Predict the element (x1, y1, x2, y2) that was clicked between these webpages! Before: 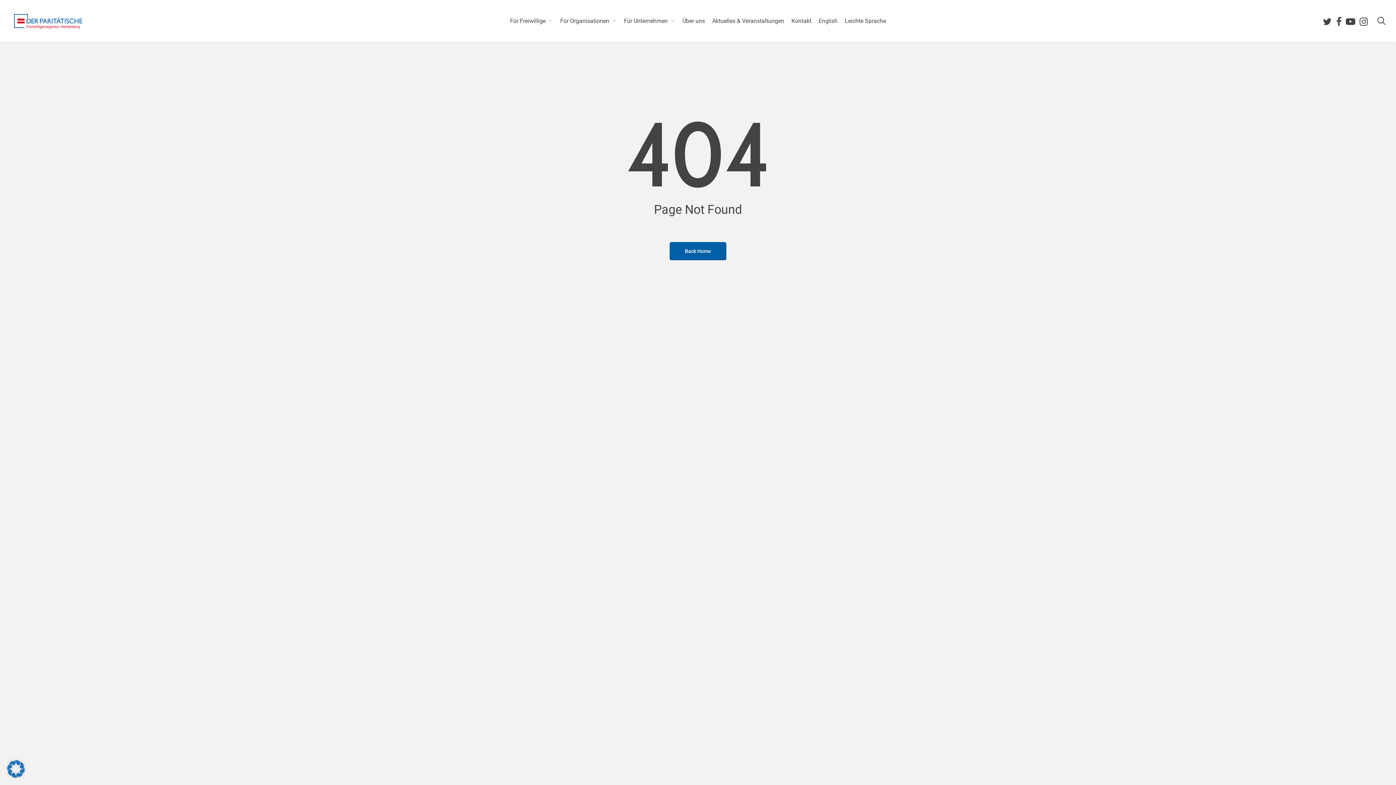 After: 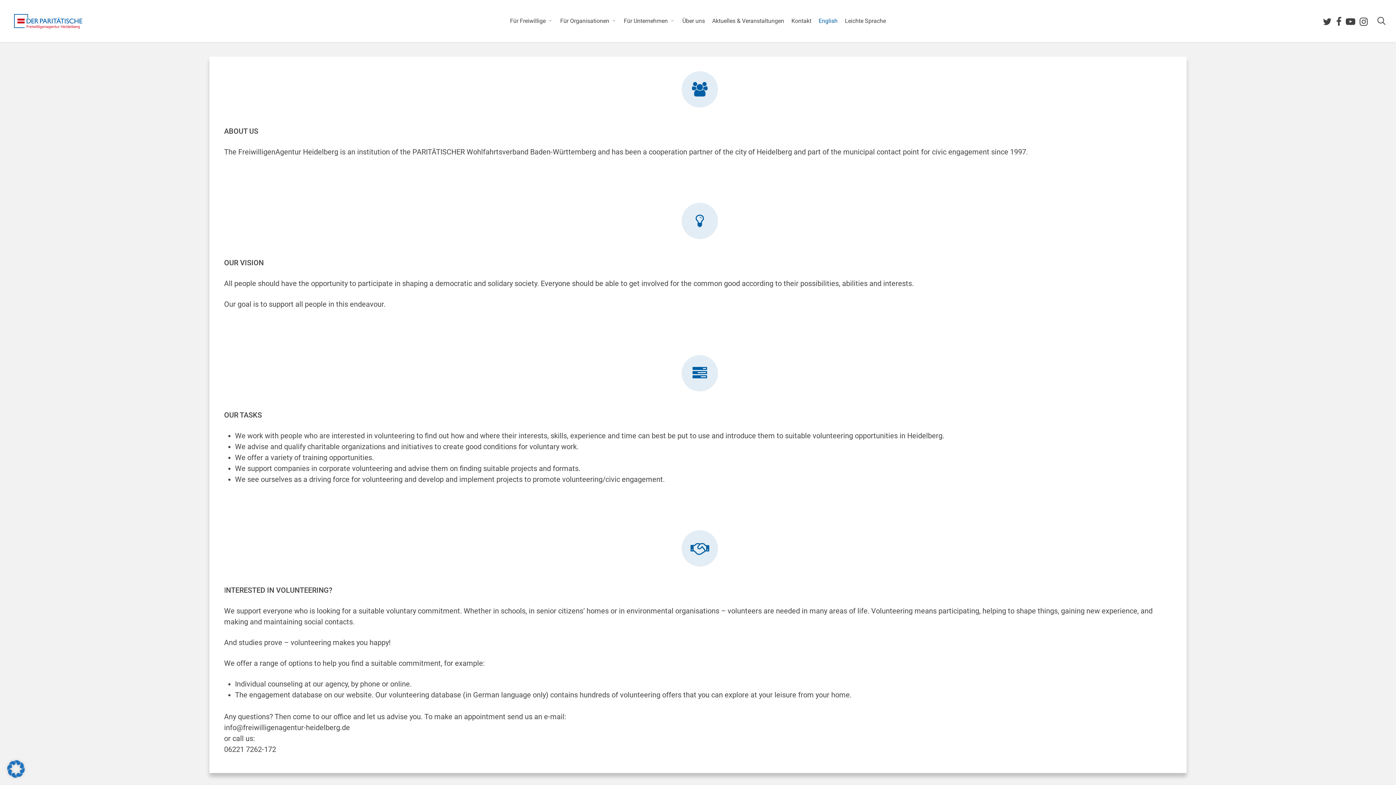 Action: label: English bbox: (815, 18, 841, 24)